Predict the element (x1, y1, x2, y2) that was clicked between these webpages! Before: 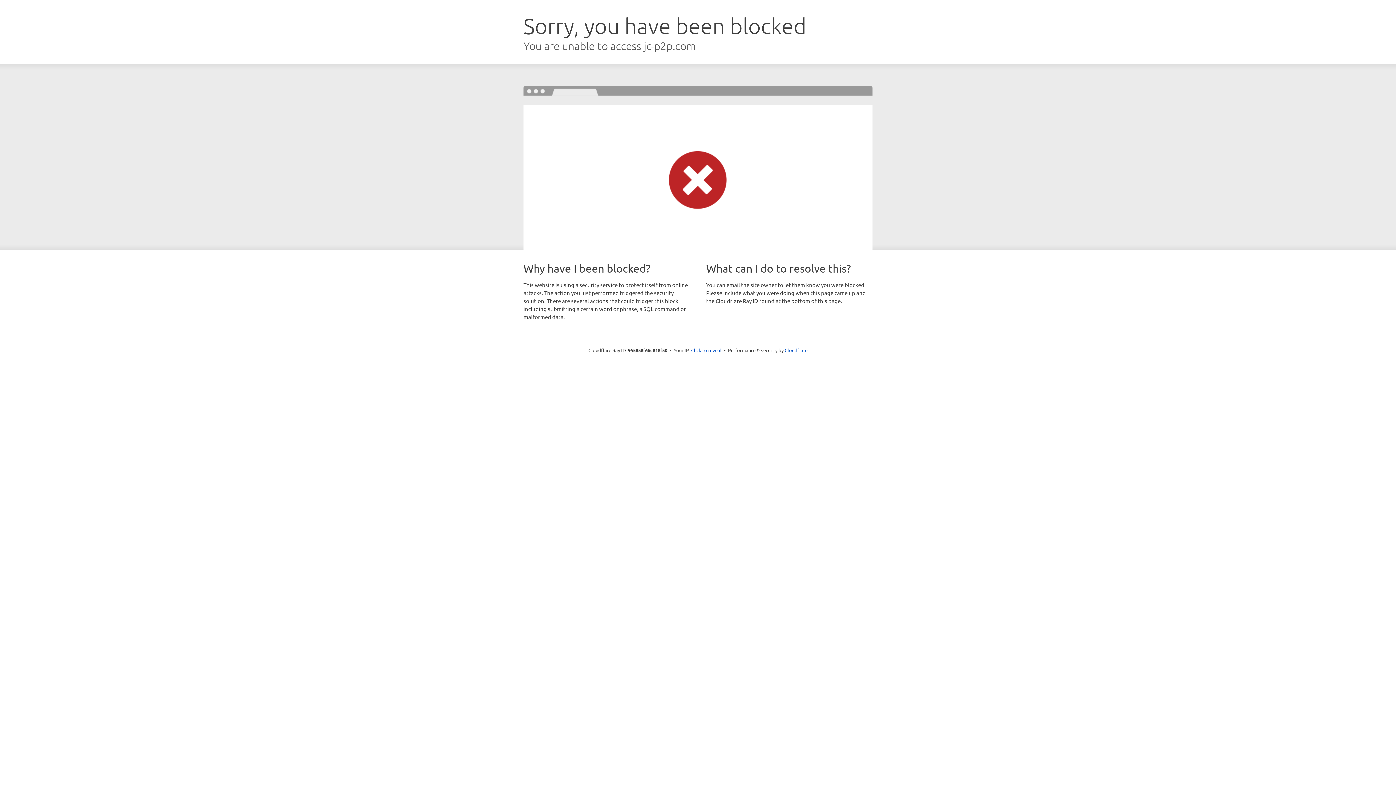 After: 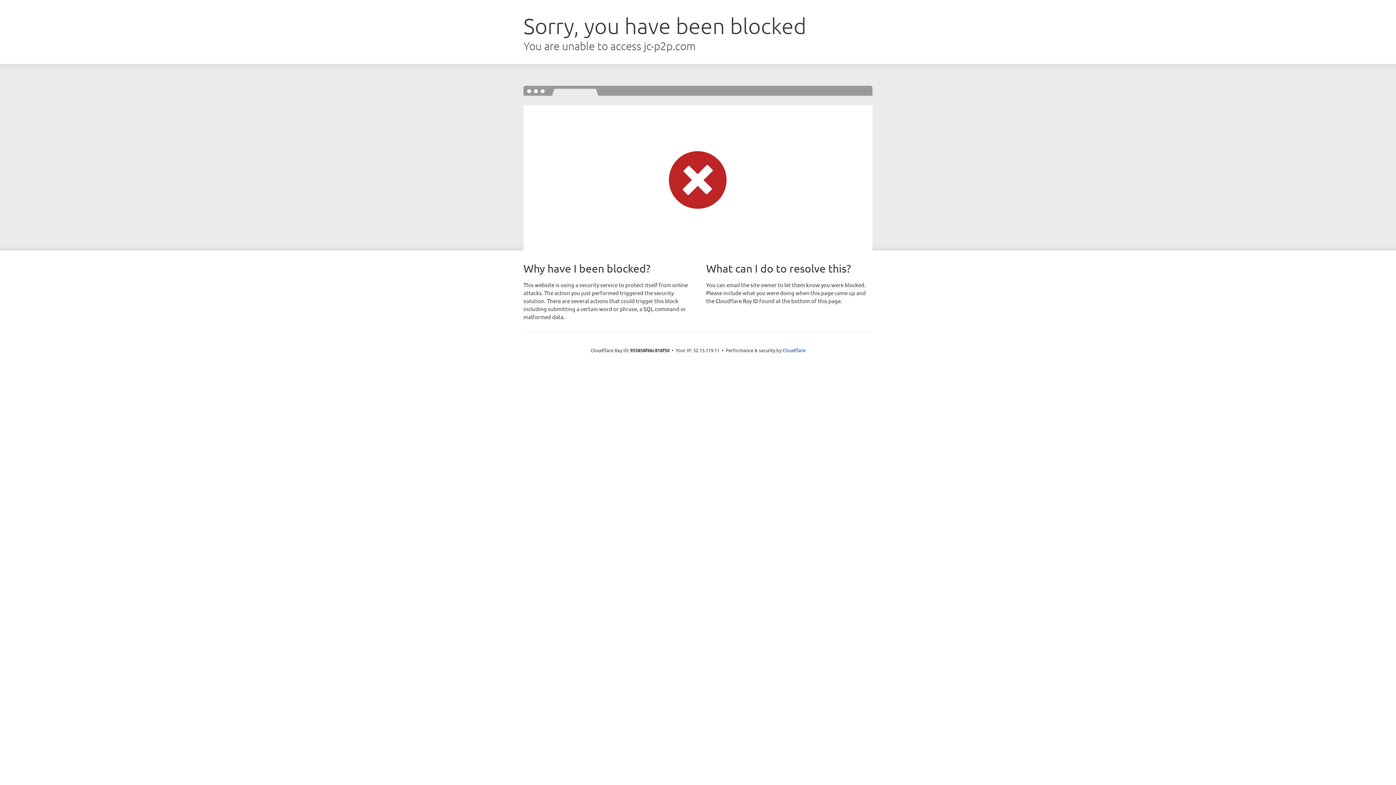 Action: bbox: (691, 346, 721, 353) label: Click to reveal